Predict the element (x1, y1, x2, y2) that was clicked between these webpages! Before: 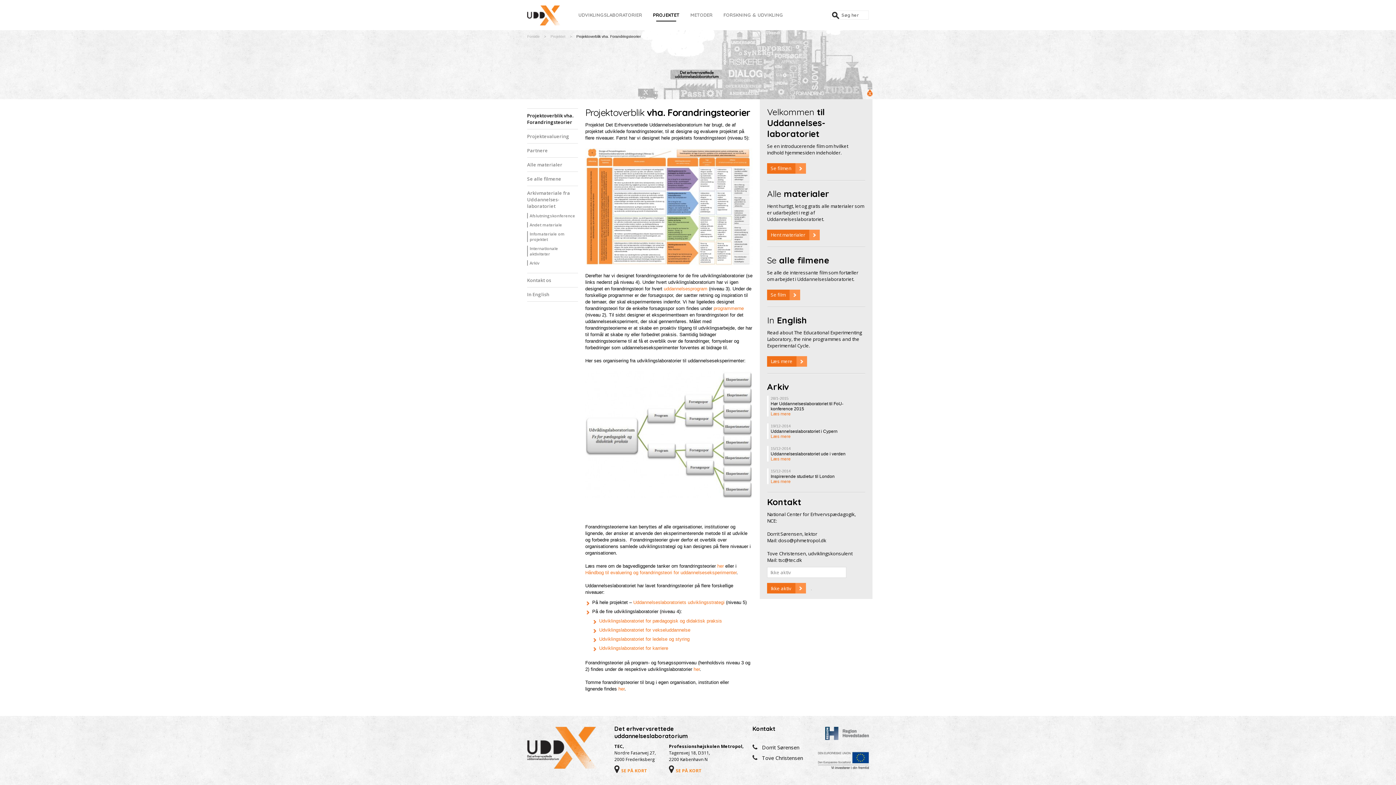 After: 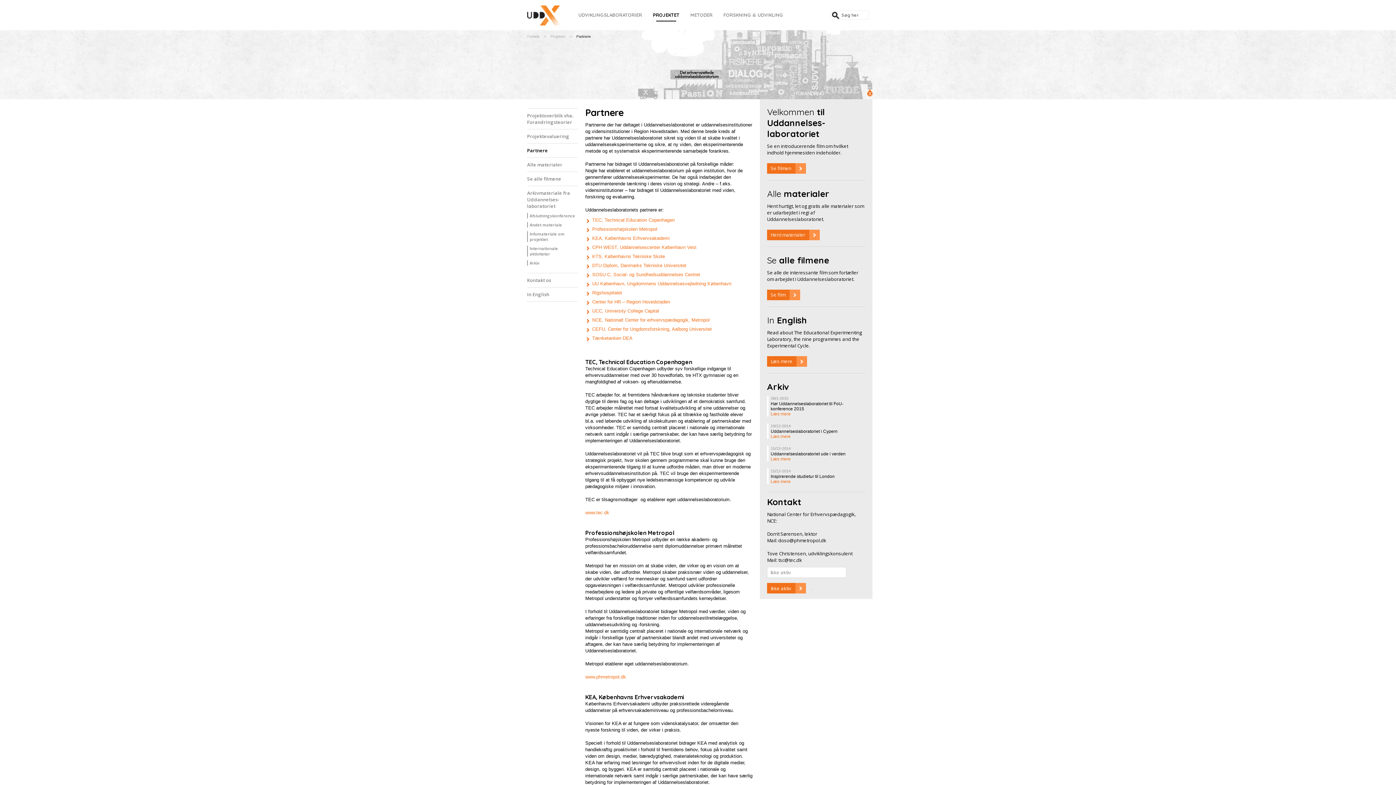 Action: label: Partnere bbox: (527, 147, 548, 153)